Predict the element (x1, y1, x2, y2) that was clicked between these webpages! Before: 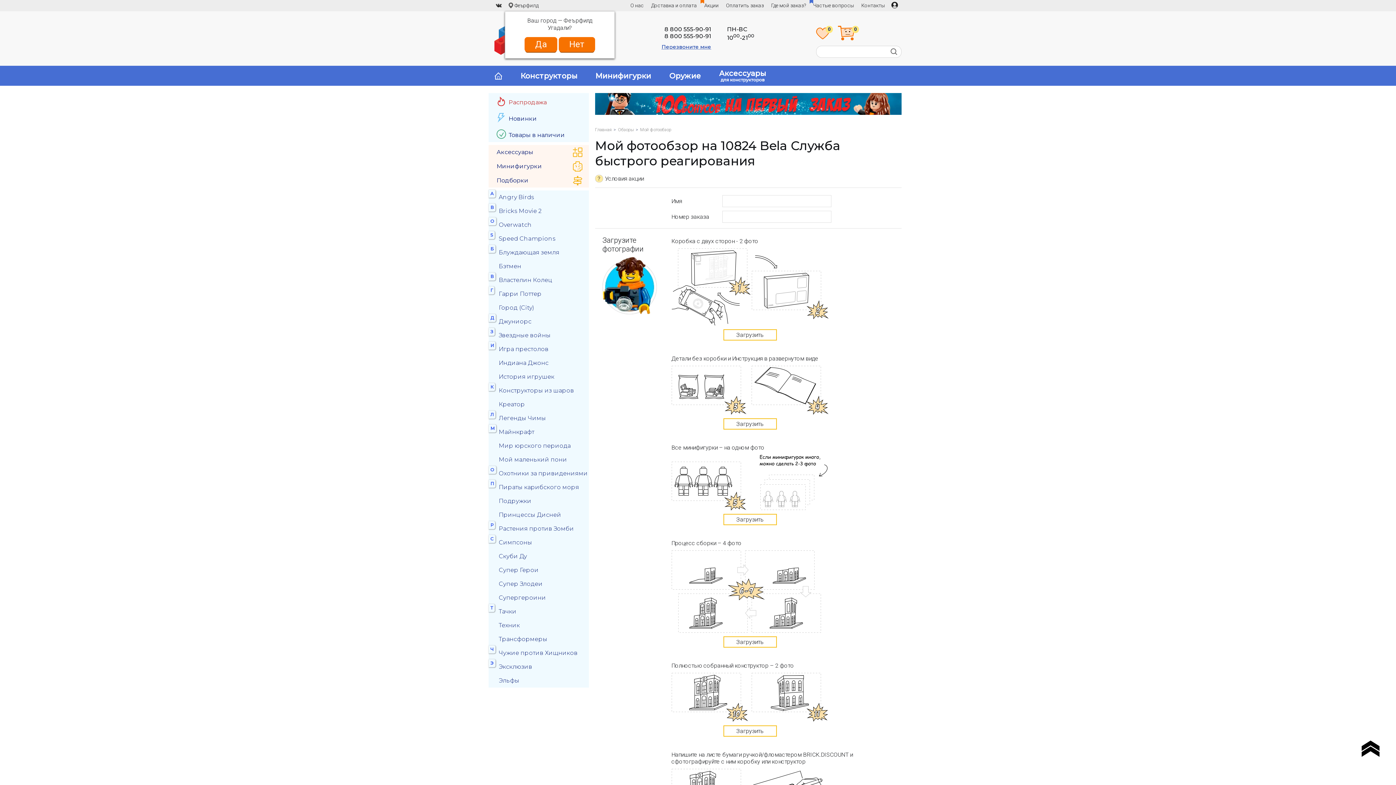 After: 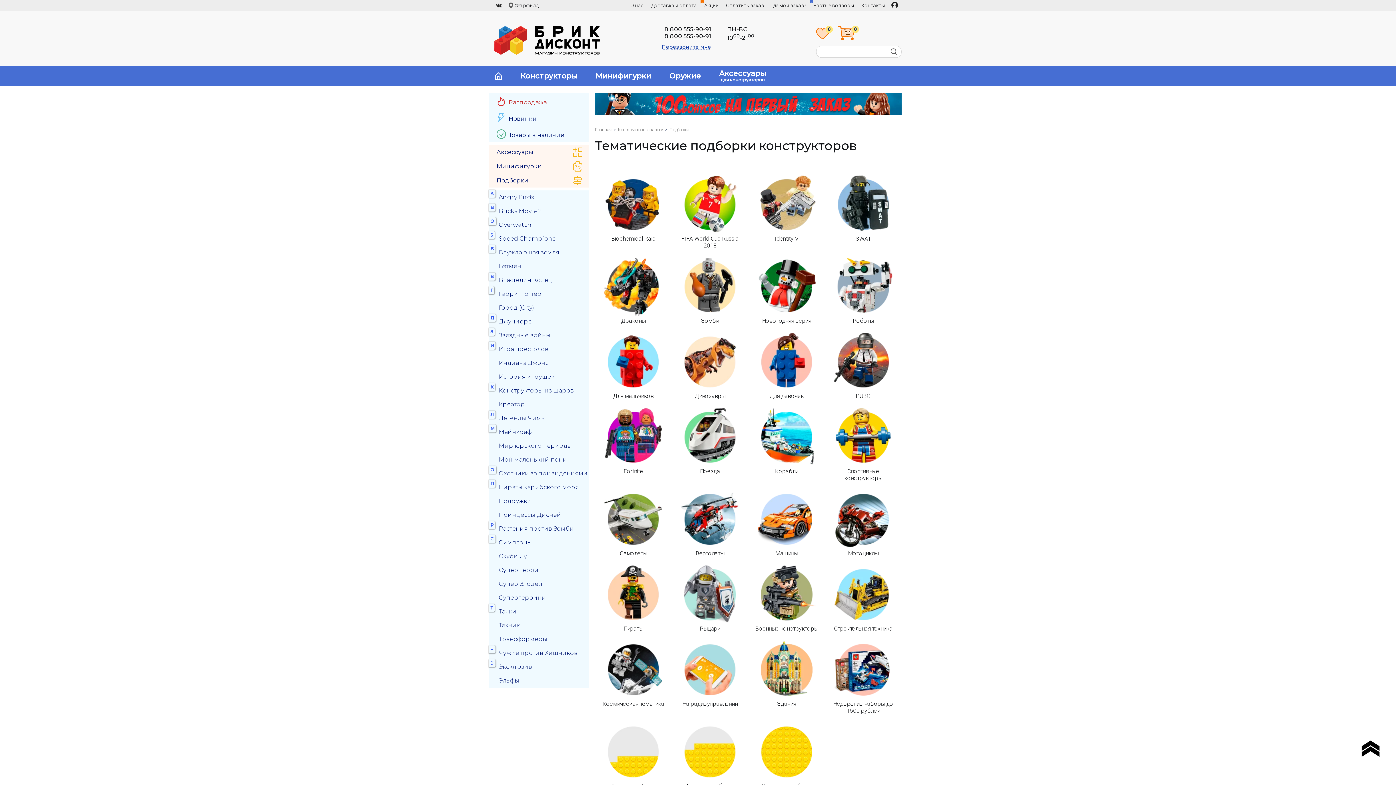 Action: label: Подборки bbox: (488, 173, 589, 187)